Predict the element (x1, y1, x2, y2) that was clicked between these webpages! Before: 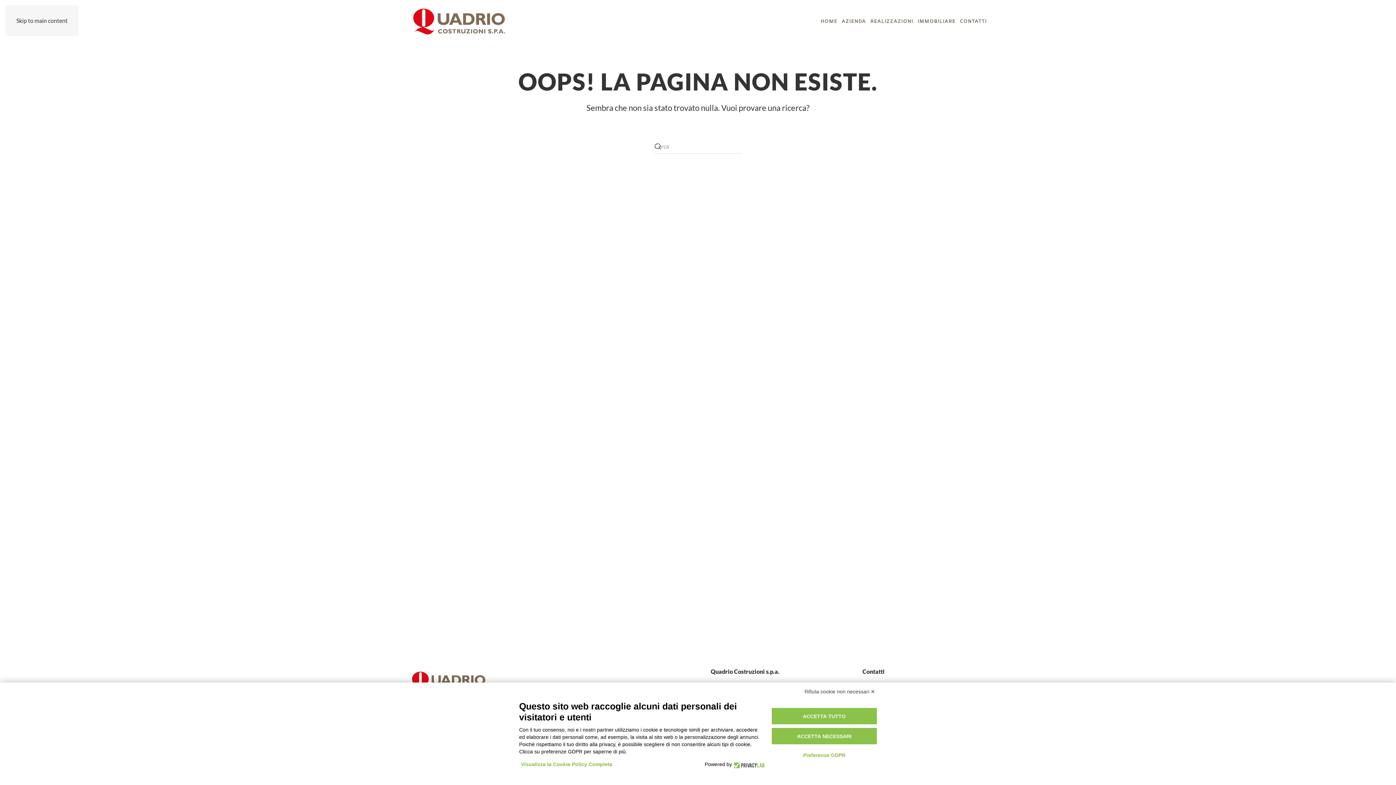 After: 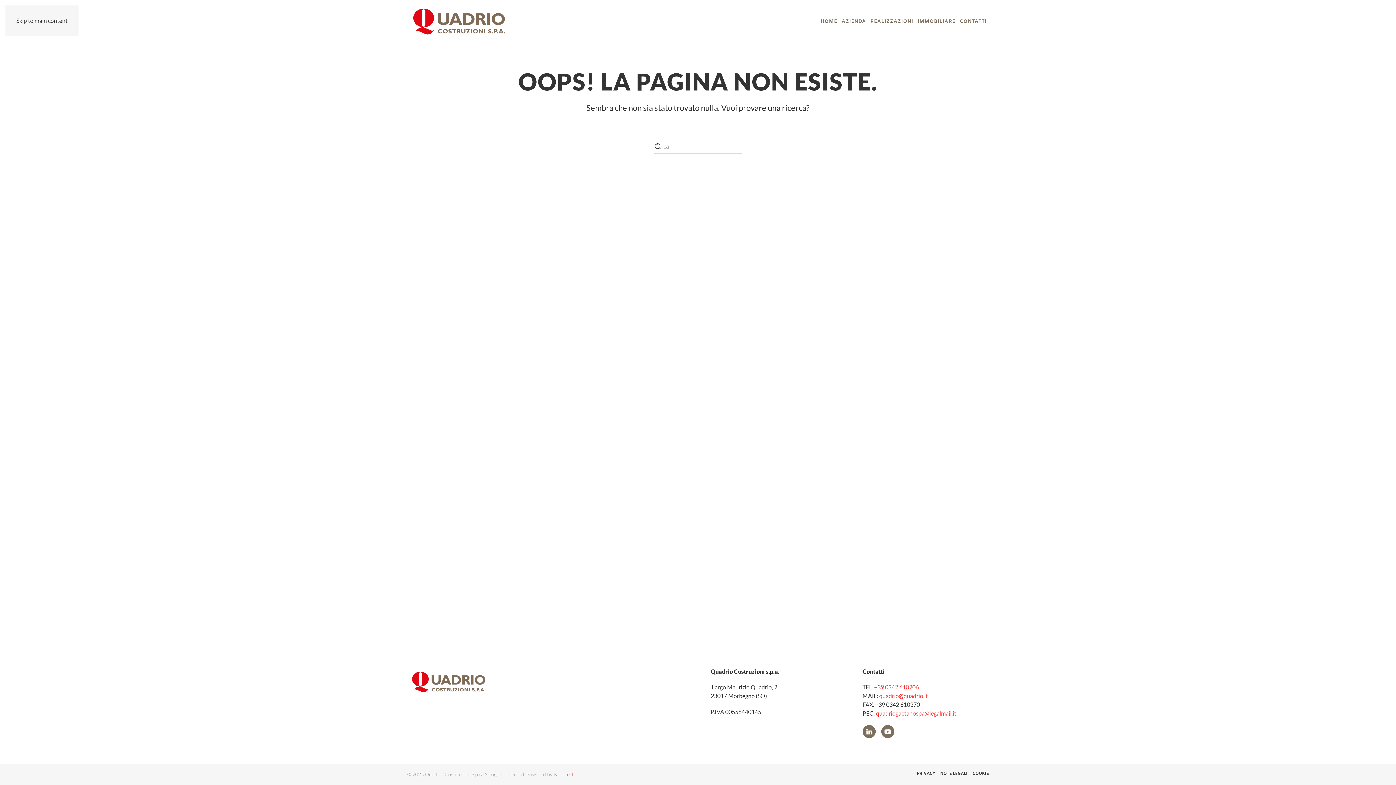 Action: label: ACCETTA TUTTO bbox: (771, 708, 877, 724)